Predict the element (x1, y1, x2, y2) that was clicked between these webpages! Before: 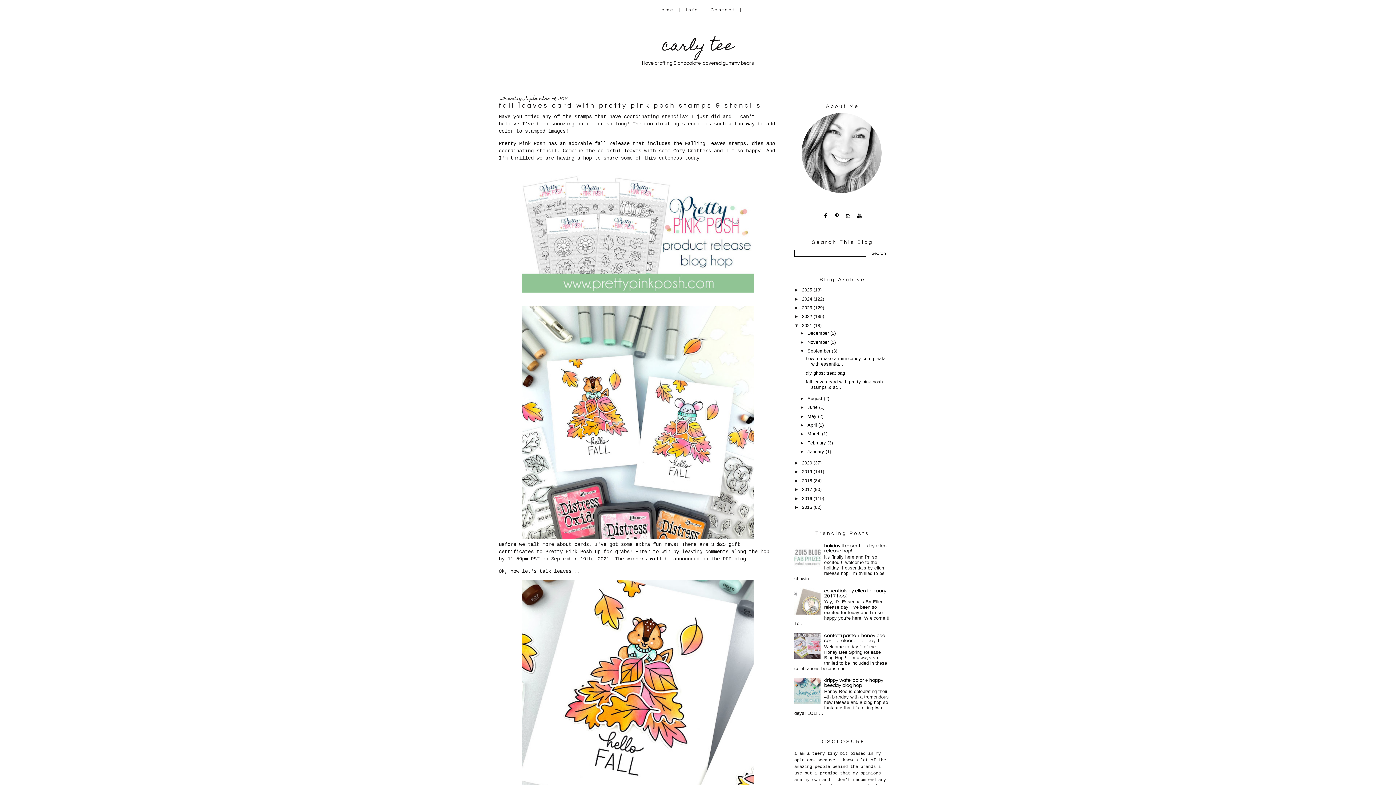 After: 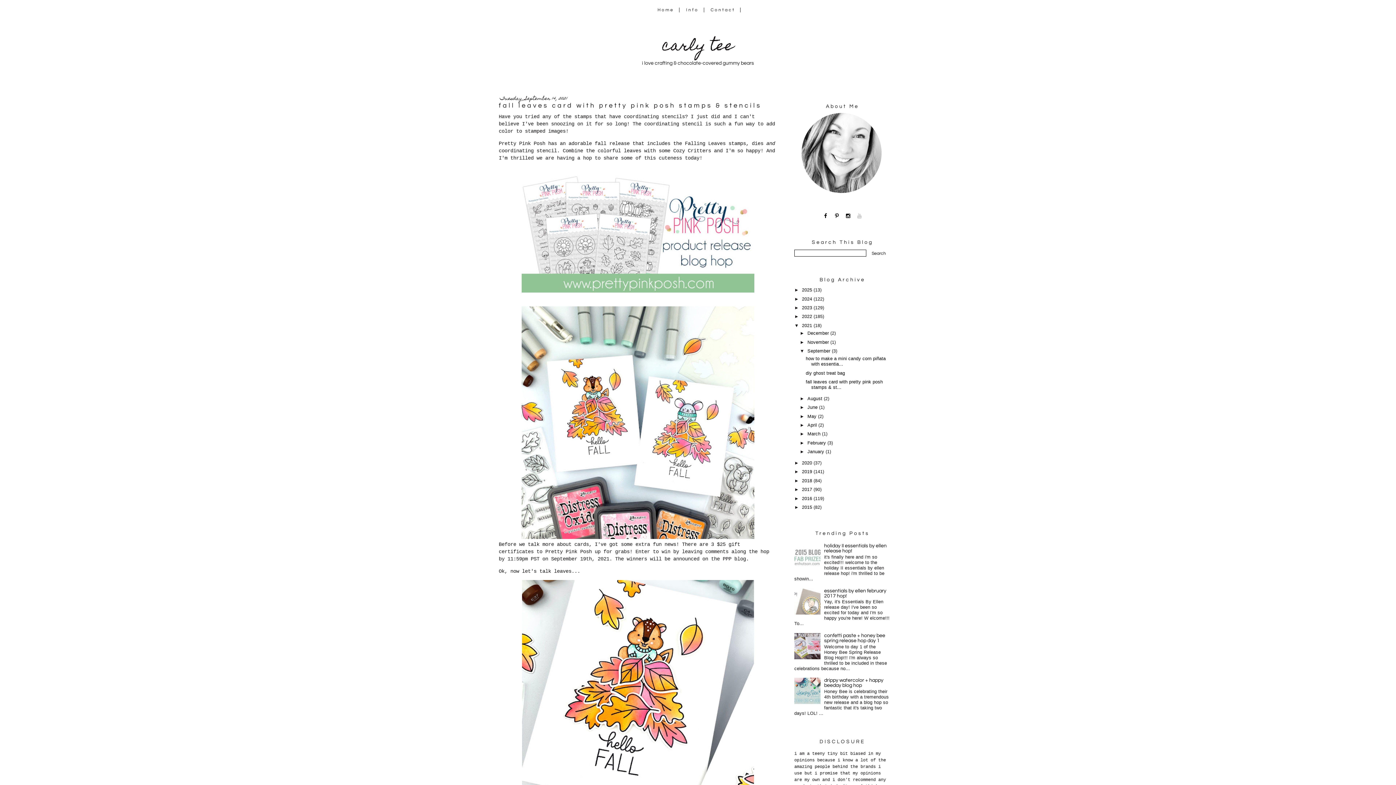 Action: bbox: (855, 211, 864, 220)